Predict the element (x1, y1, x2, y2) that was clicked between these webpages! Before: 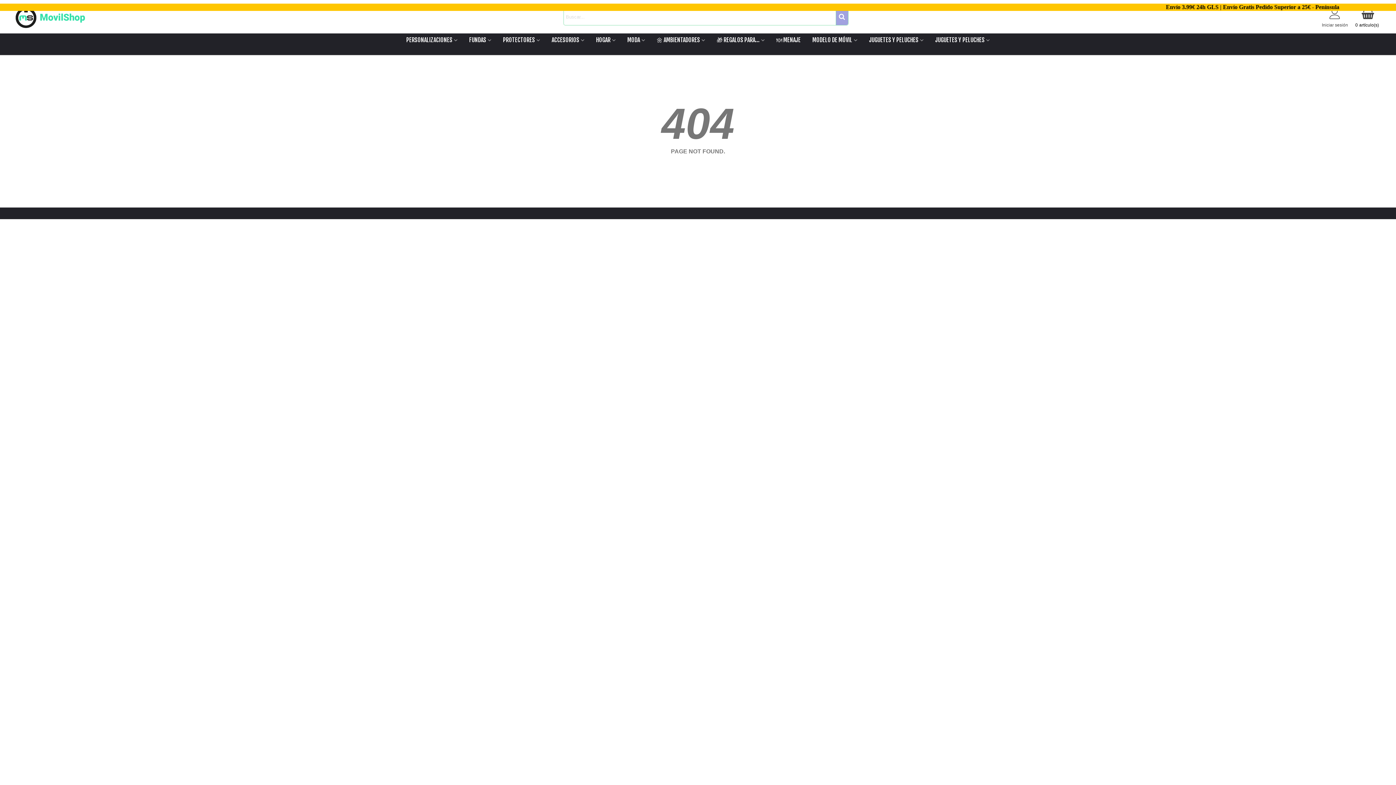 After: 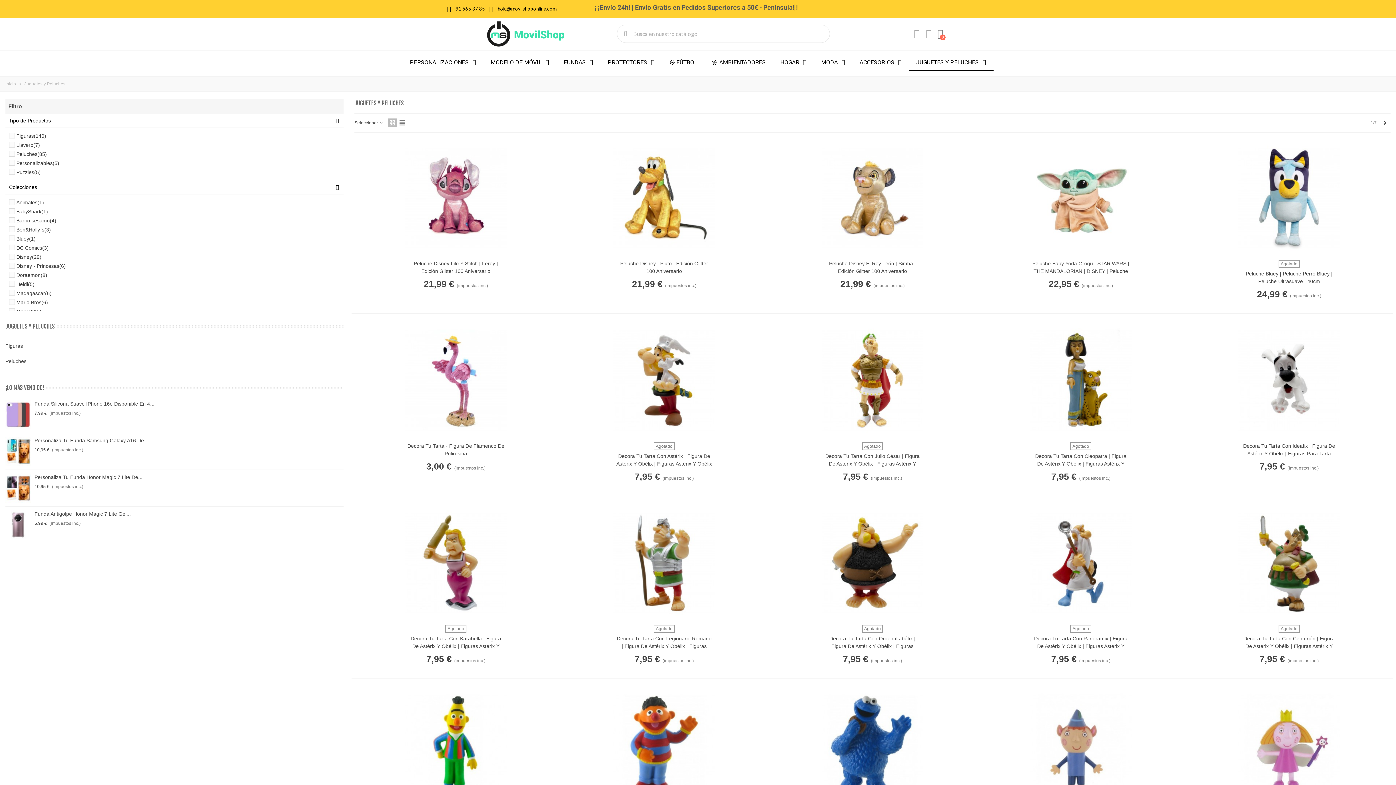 Action: bbox: (863, 33, 929, 54) label: JUGUETES Y PELUCHES